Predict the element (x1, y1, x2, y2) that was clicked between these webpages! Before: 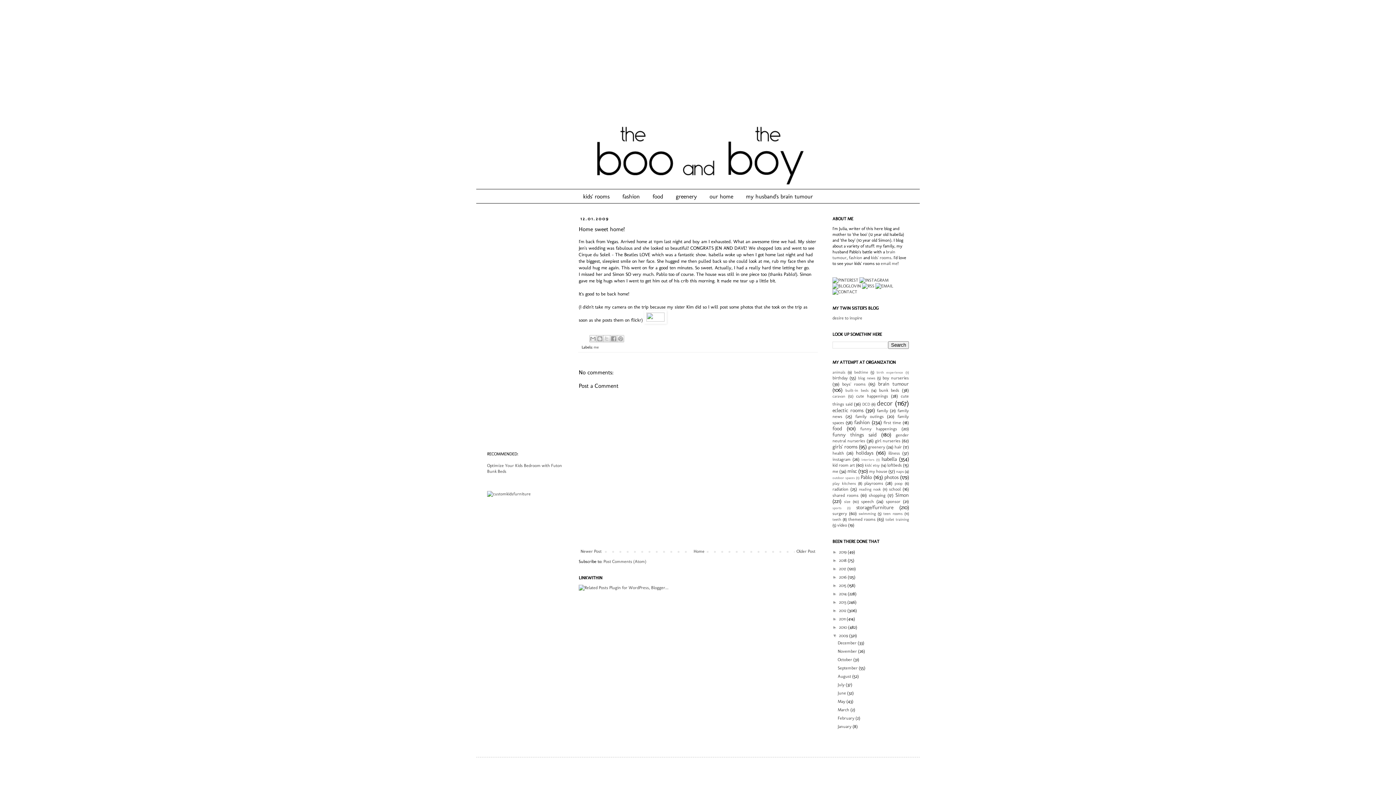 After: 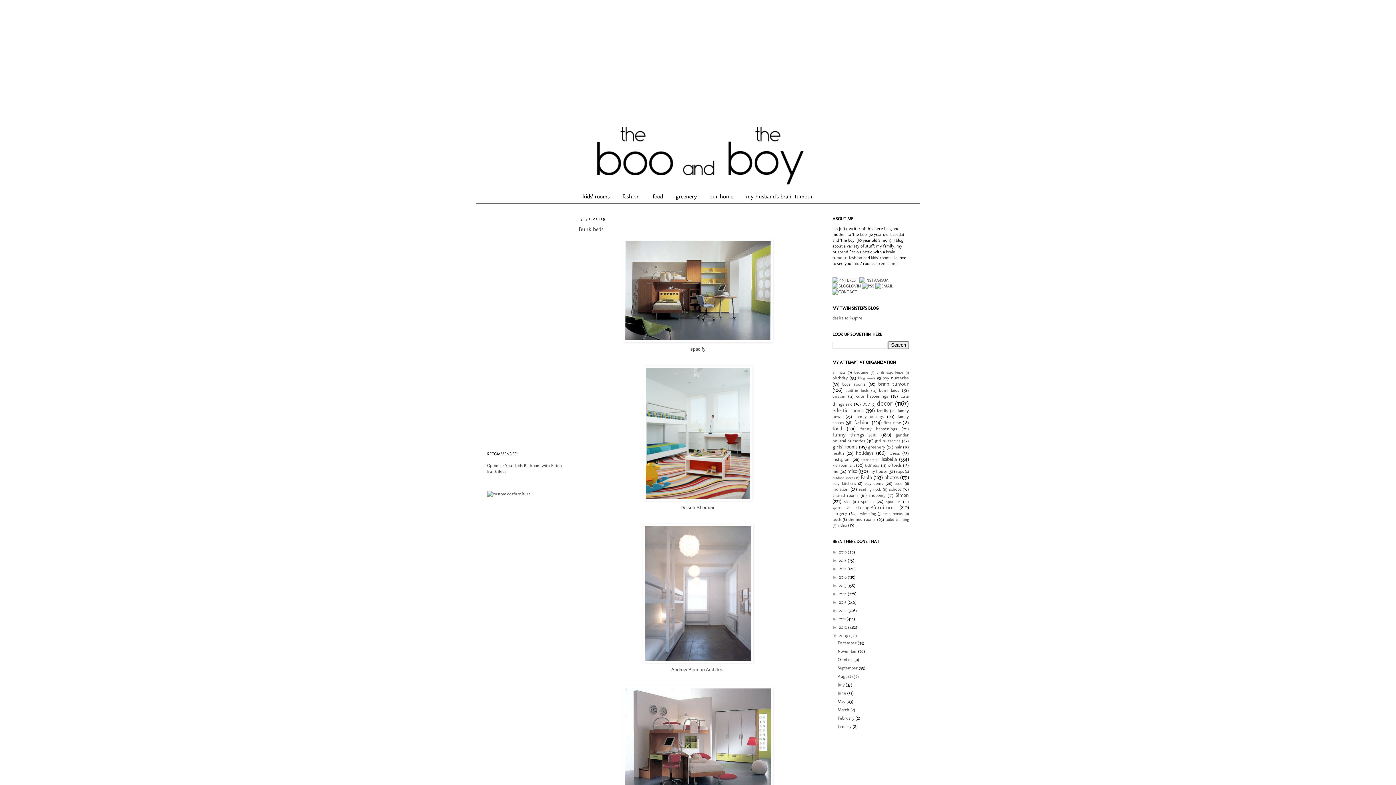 Action: label: May  bbox: (837, 699, 846, 704)